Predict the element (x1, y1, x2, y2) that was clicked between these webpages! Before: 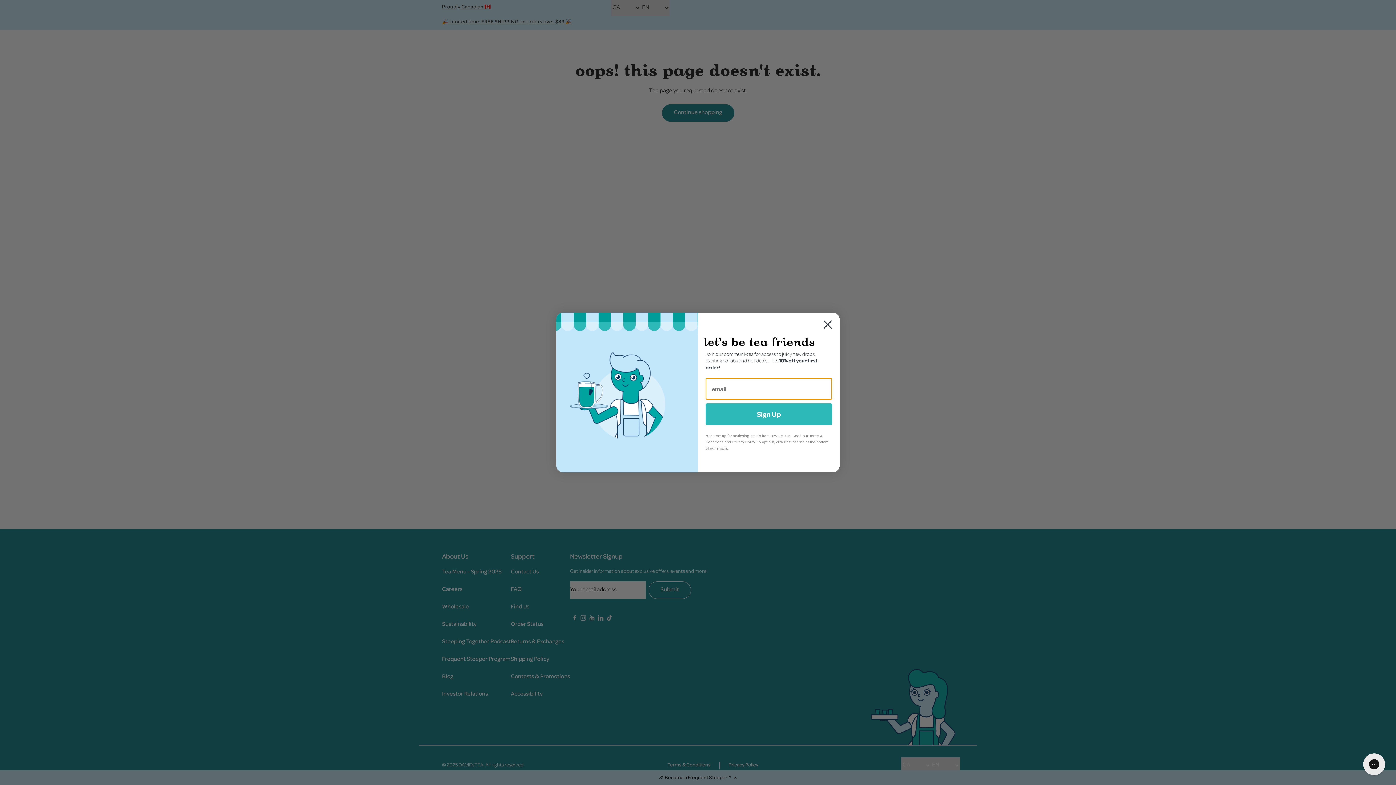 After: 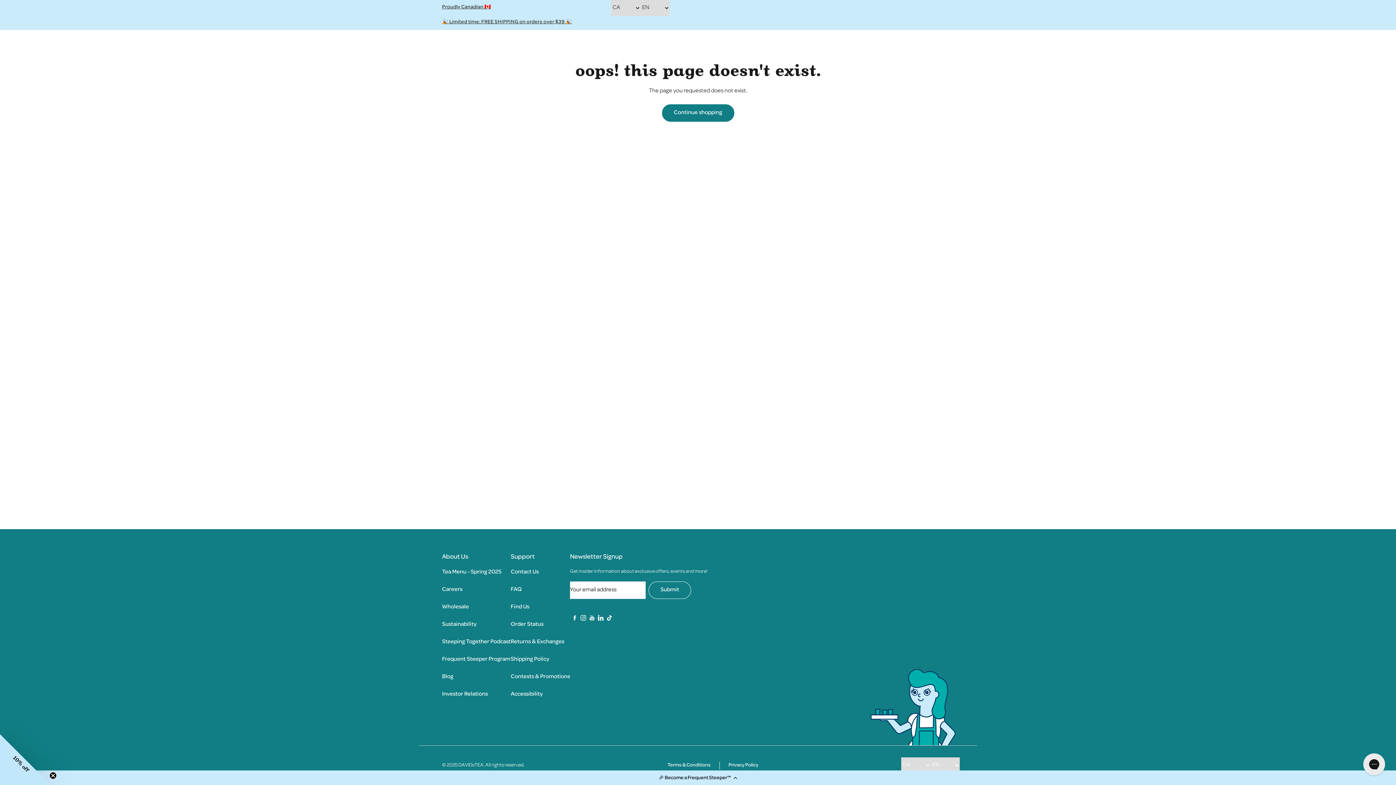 Action: bbox: (818, 315, 837, 333) label: Close dialog